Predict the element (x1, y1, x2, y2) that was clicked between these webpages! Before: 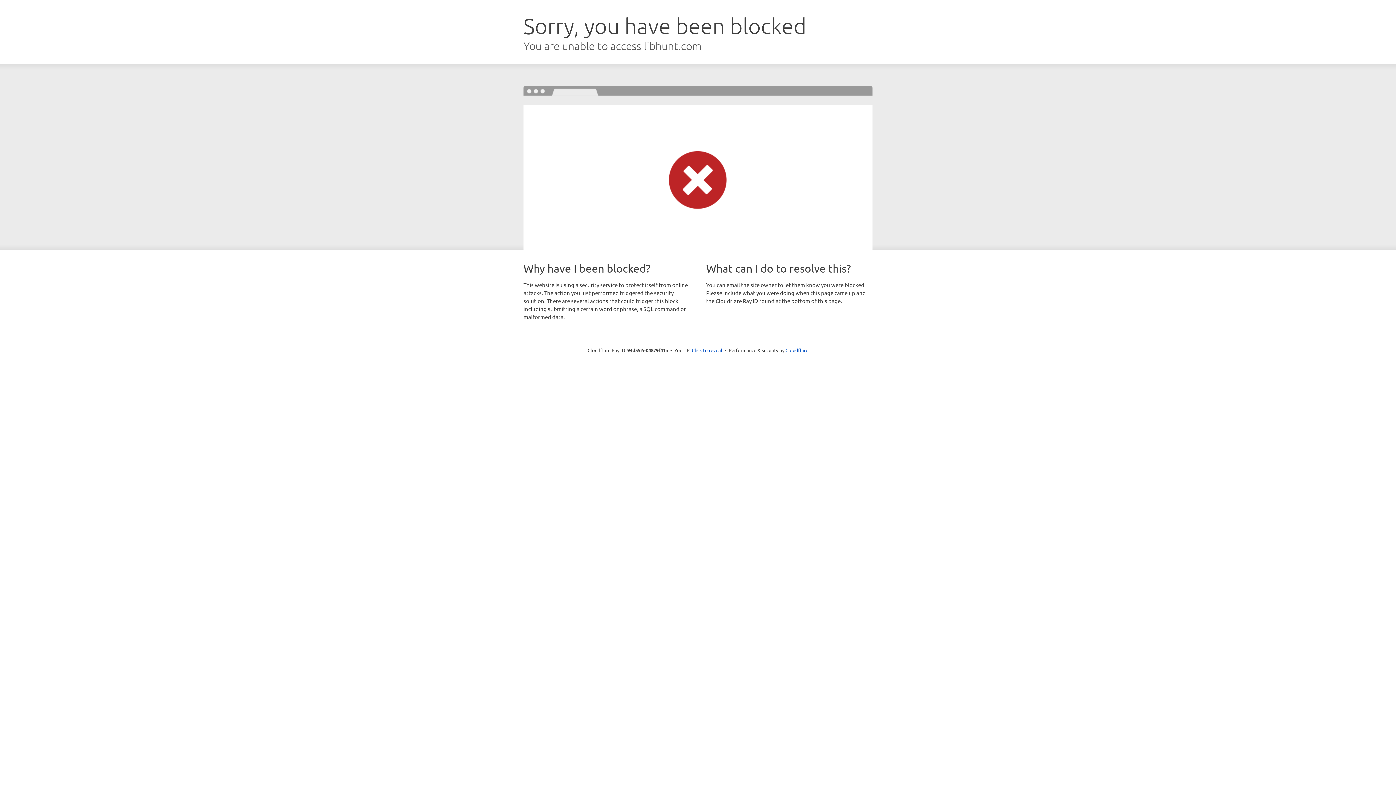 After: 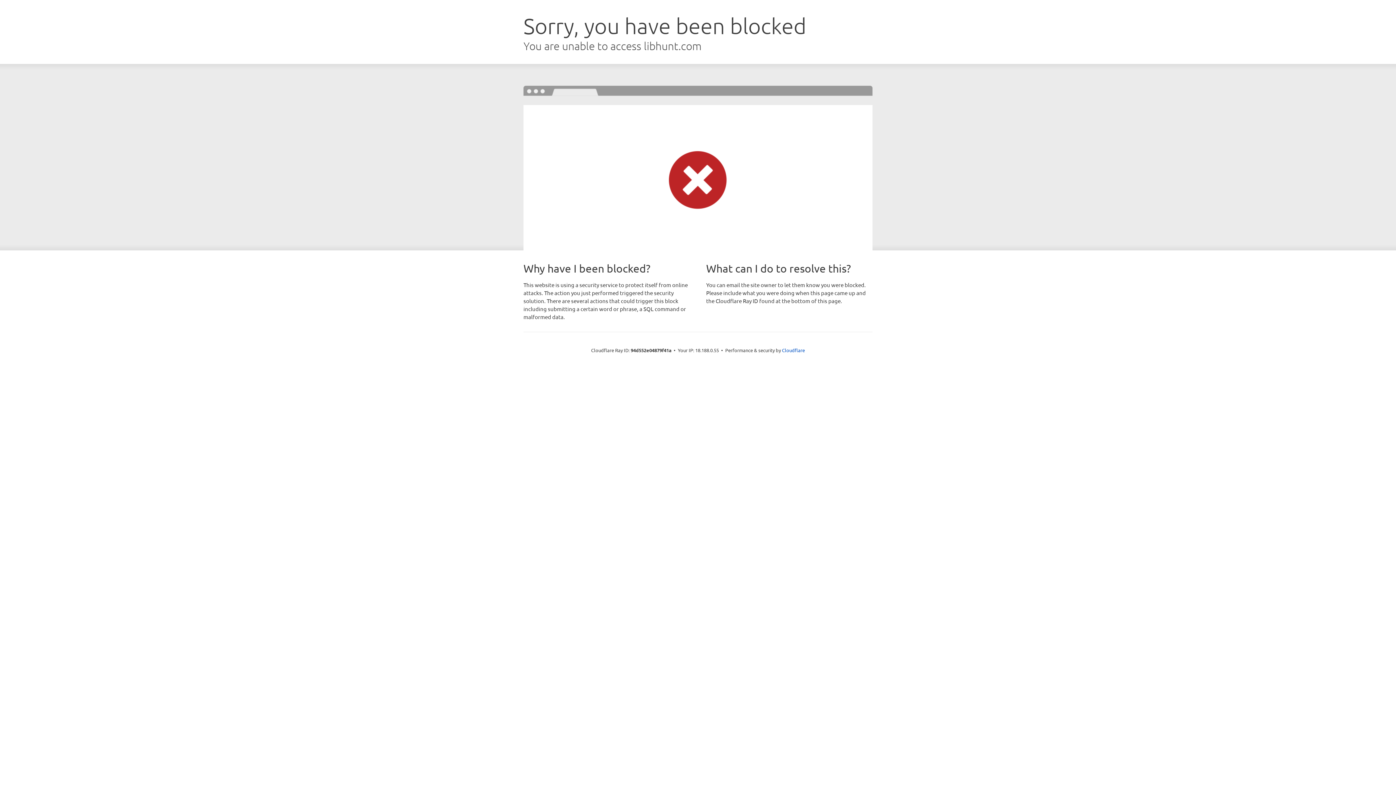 Action: label: Click to reveal bbox: (692, 346, 722, 353)